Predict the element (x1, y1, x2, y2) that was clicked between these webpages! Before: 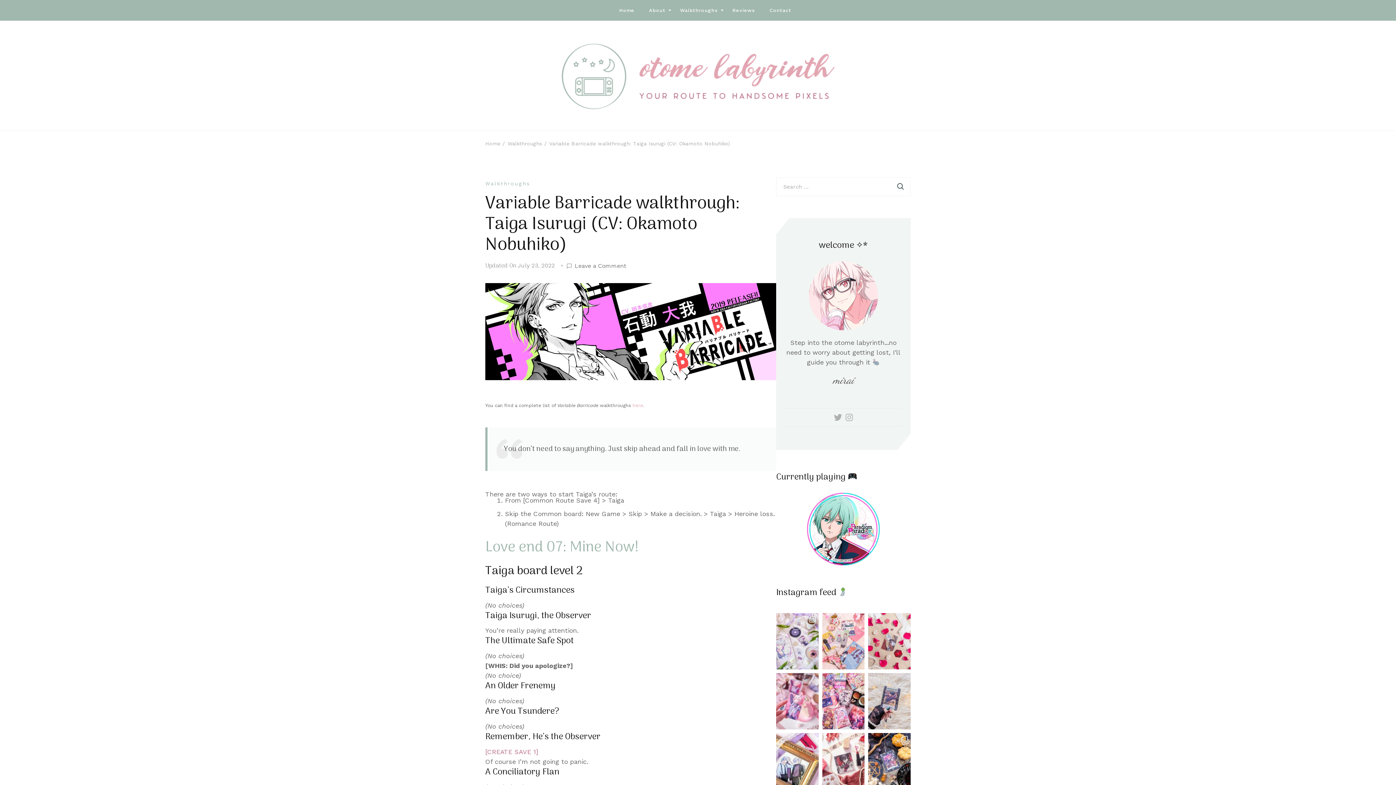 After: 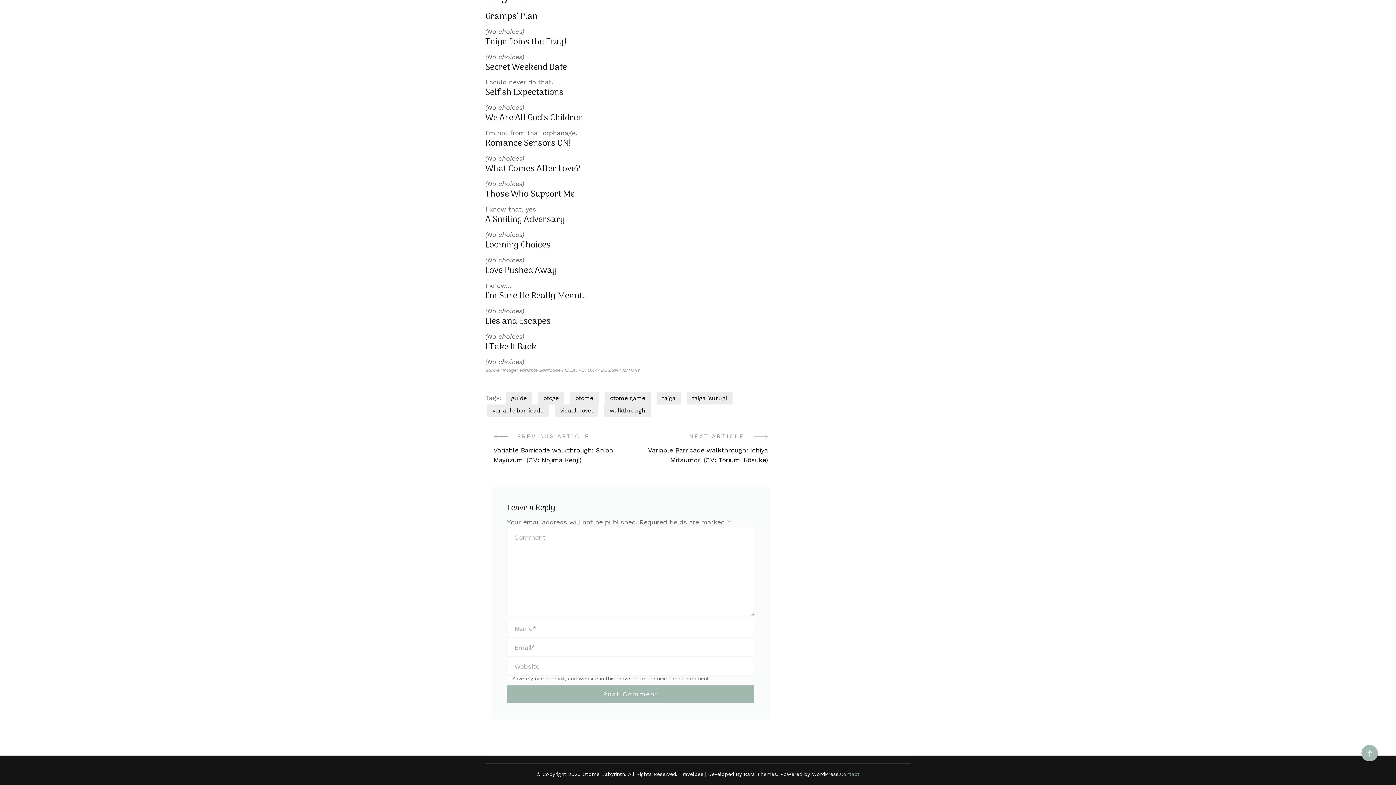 Action: label: Leave a Comment
on Variable Barricade walkthrough: Taiga Isurugi (CV: Okamoto Nobuhiko) bbox: (574, 261, 626, 270)